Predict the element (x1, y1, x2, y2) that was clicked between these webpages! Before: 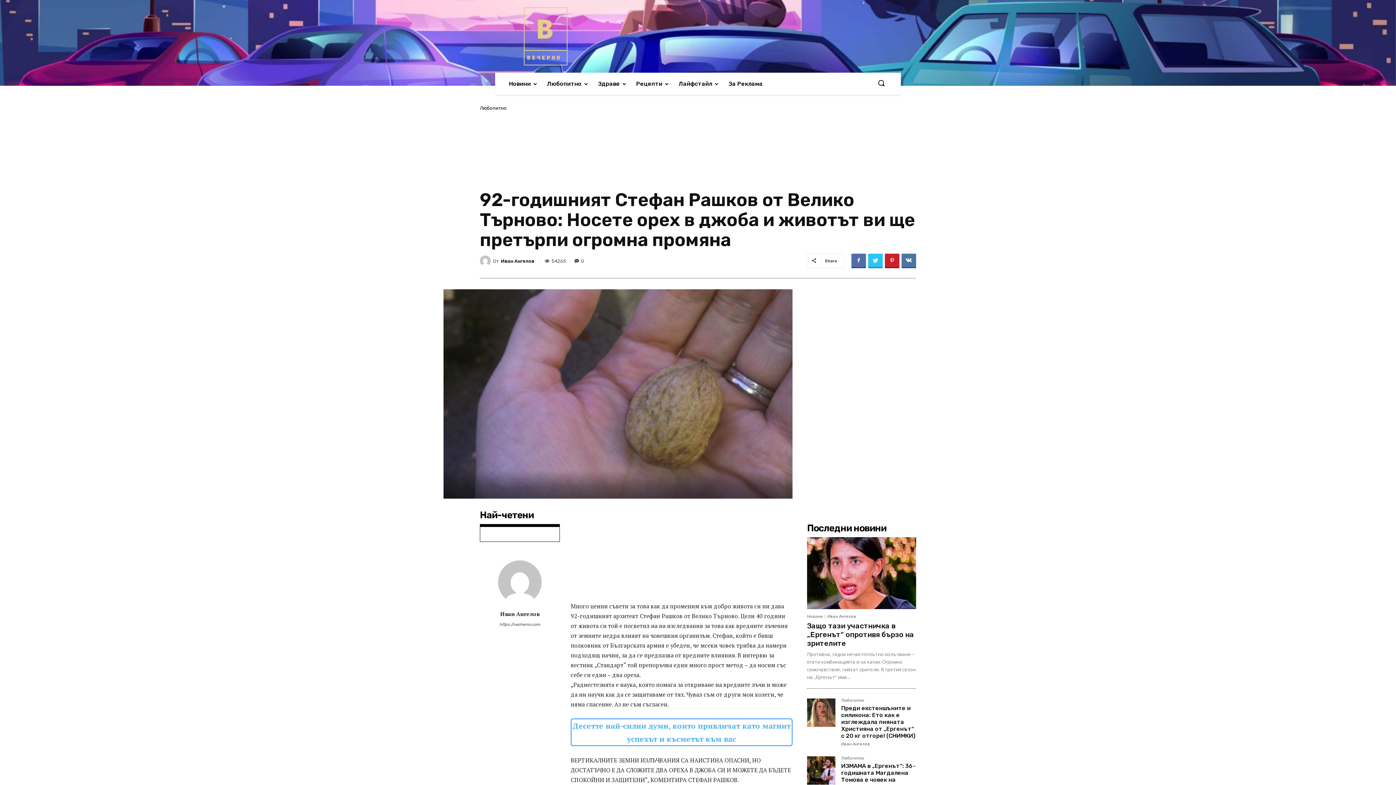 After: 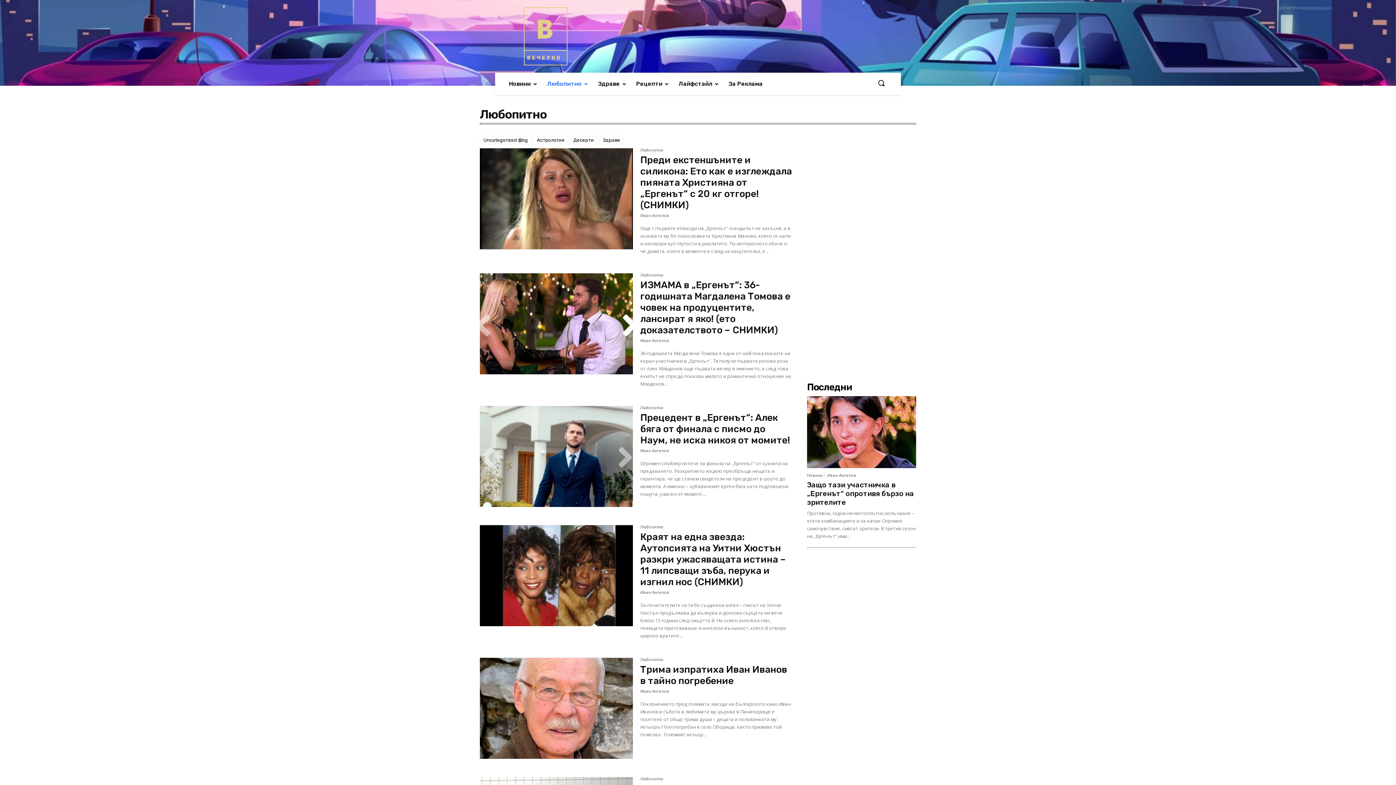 Action: label: Любопитно bbox: (841, 756, 864, 762)